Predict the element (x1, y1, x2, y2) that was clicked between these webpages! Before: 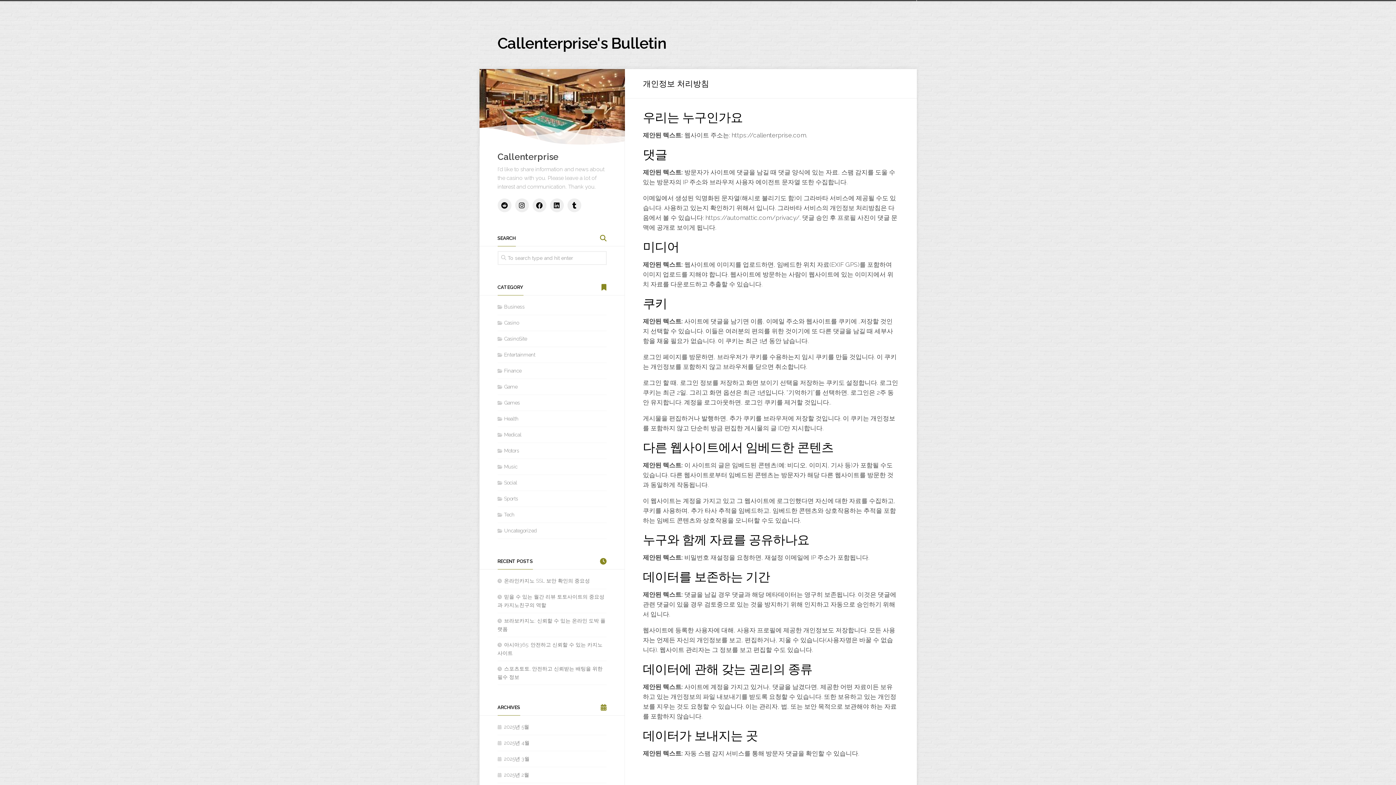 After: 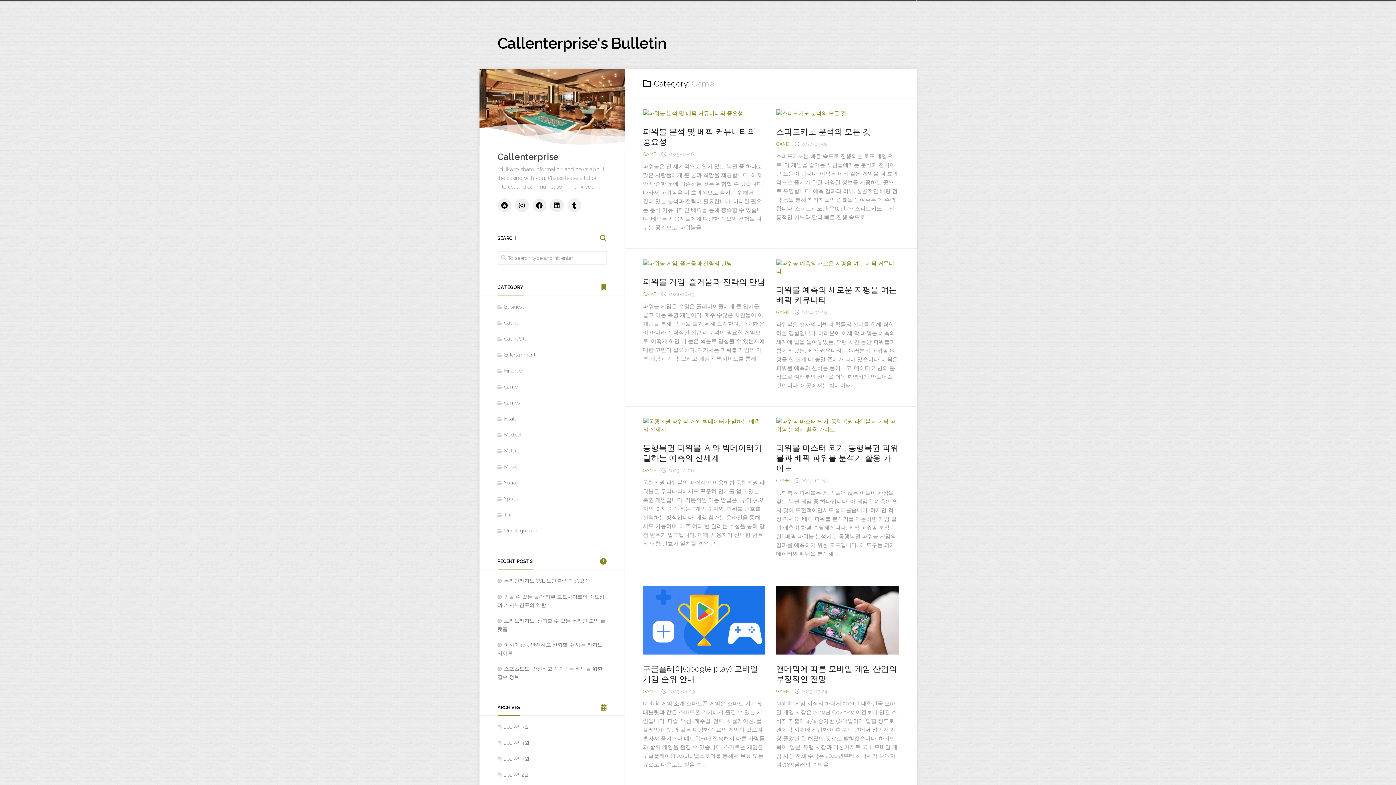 Action: label: Game bbox: (497, 384, 517, 389)